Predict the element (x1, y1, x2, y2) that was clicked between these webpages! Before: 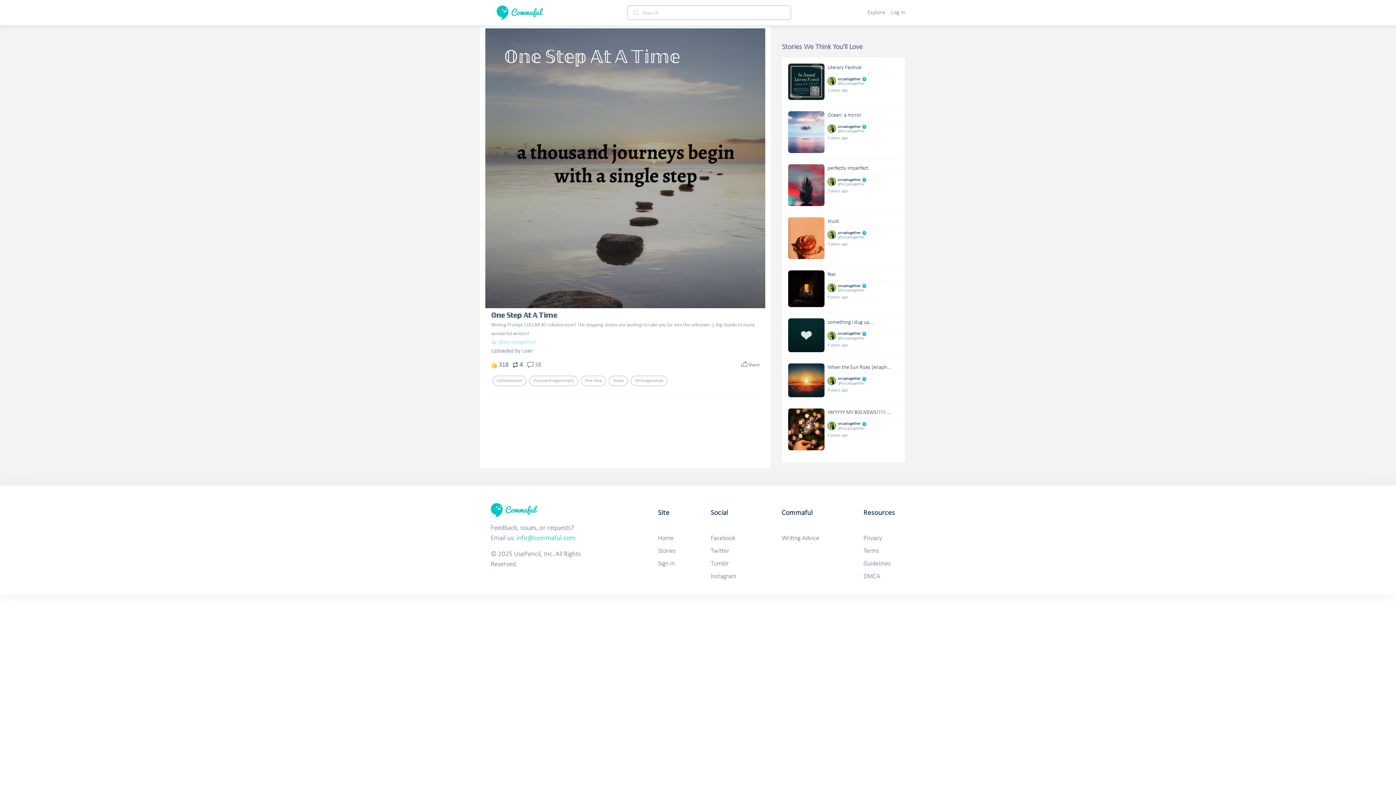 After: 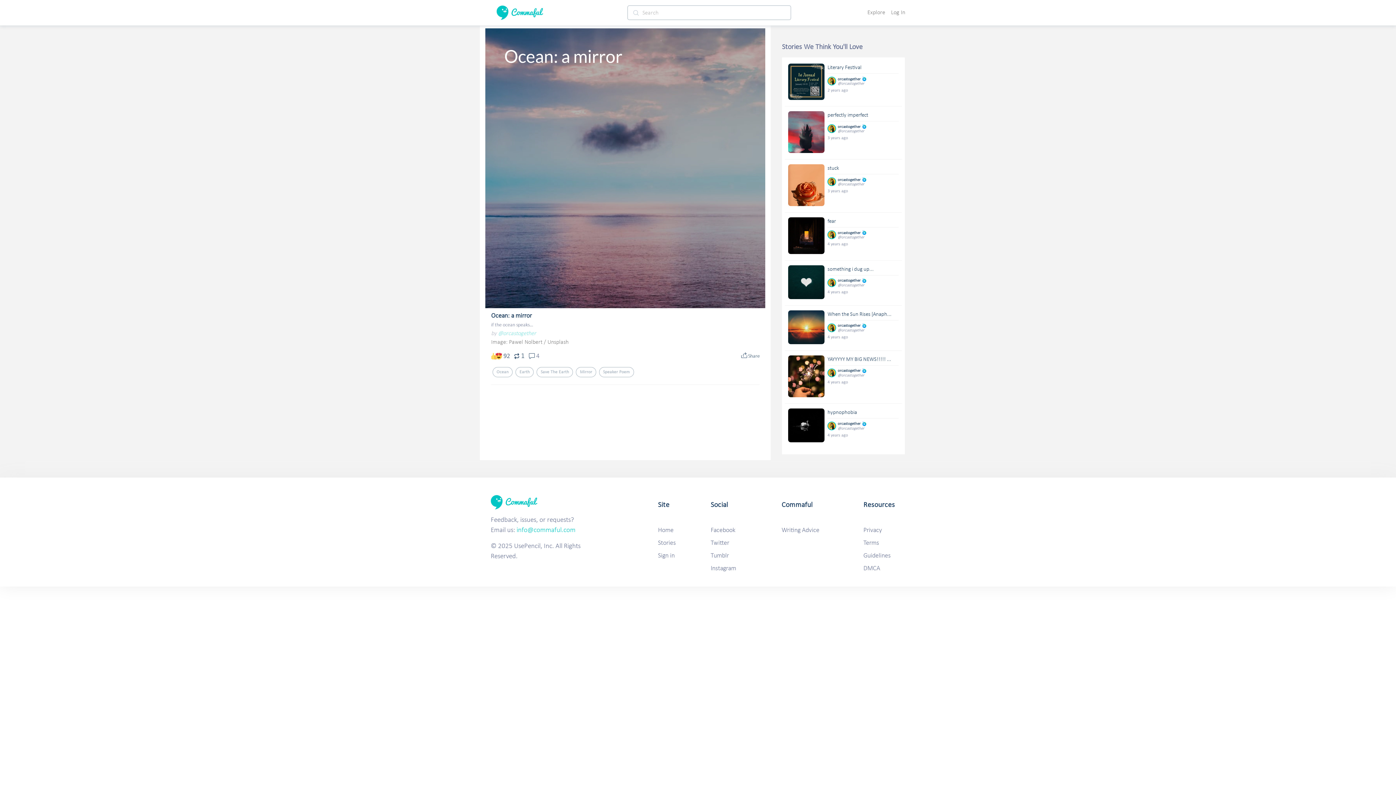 Action: bbox: (827, 112, 861, 118) label: Ocean: a mirror